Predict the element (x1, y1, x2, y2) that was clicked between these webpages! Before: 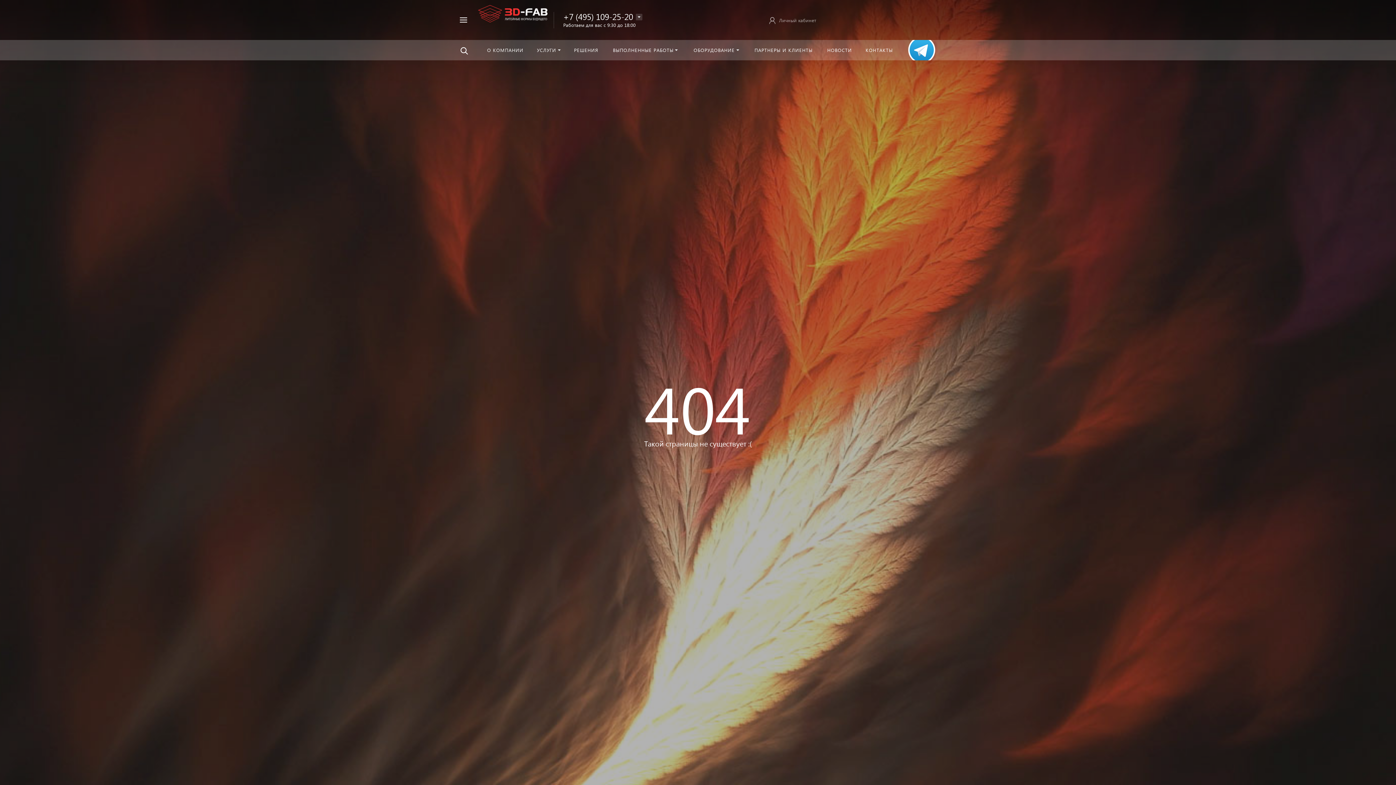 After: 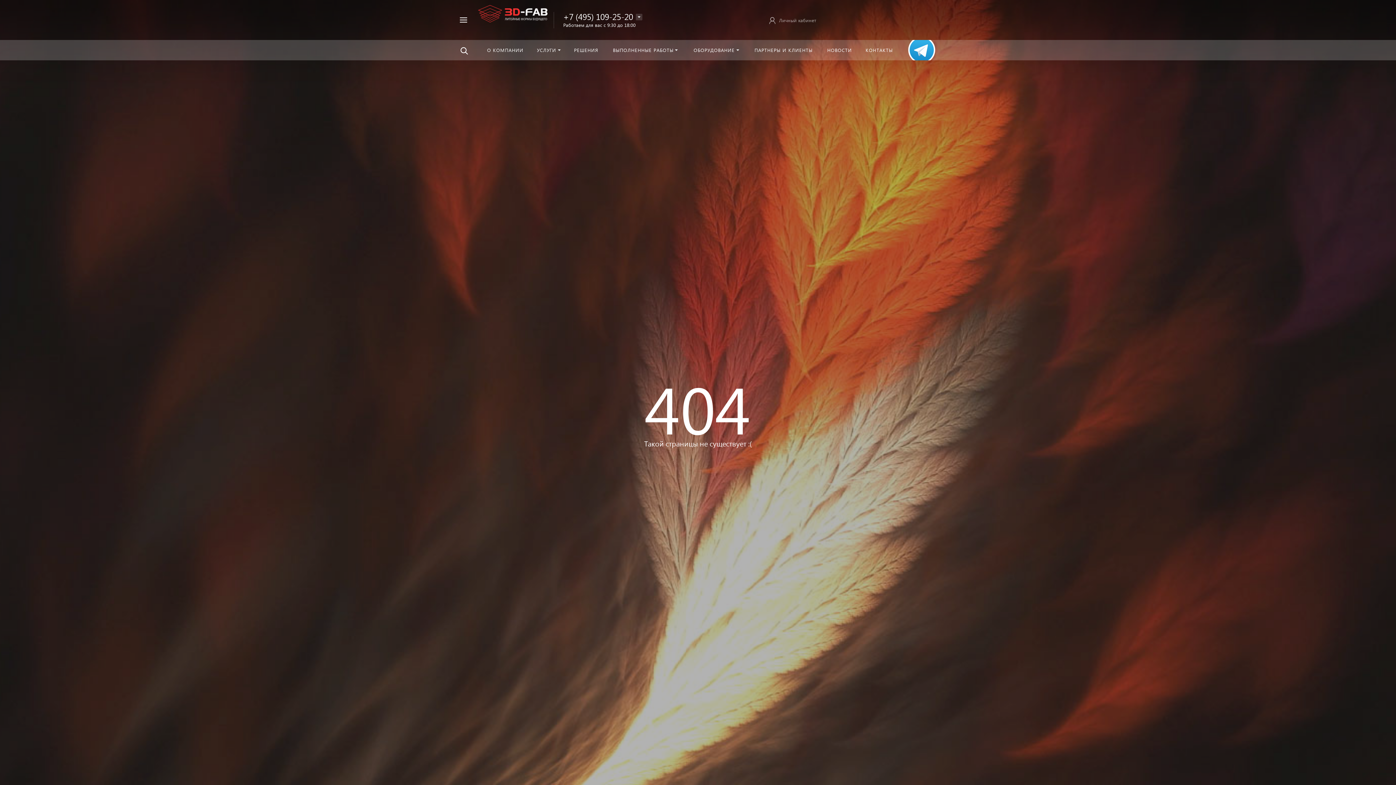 Action: bbox: (563, 10, 633, 22) label: +7 (495) 109-25-20